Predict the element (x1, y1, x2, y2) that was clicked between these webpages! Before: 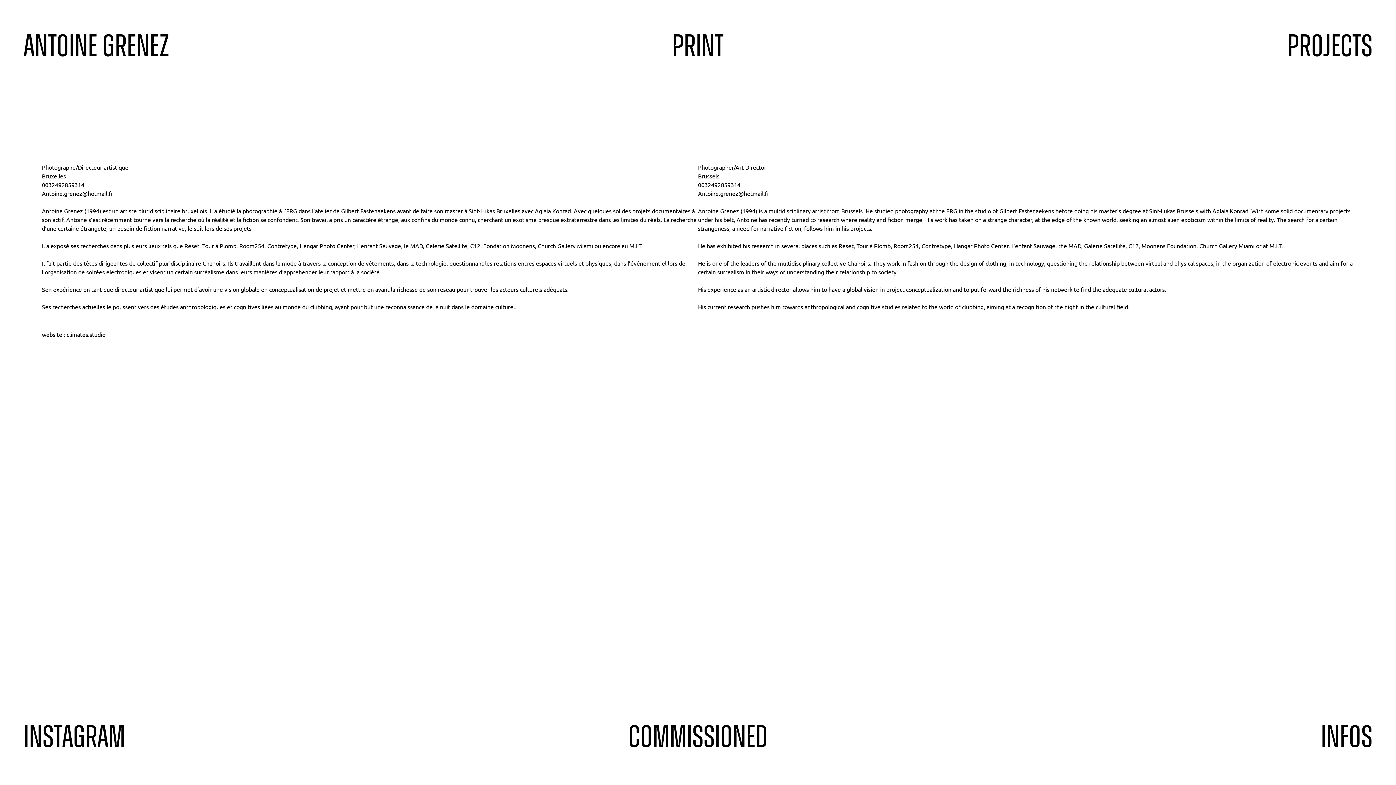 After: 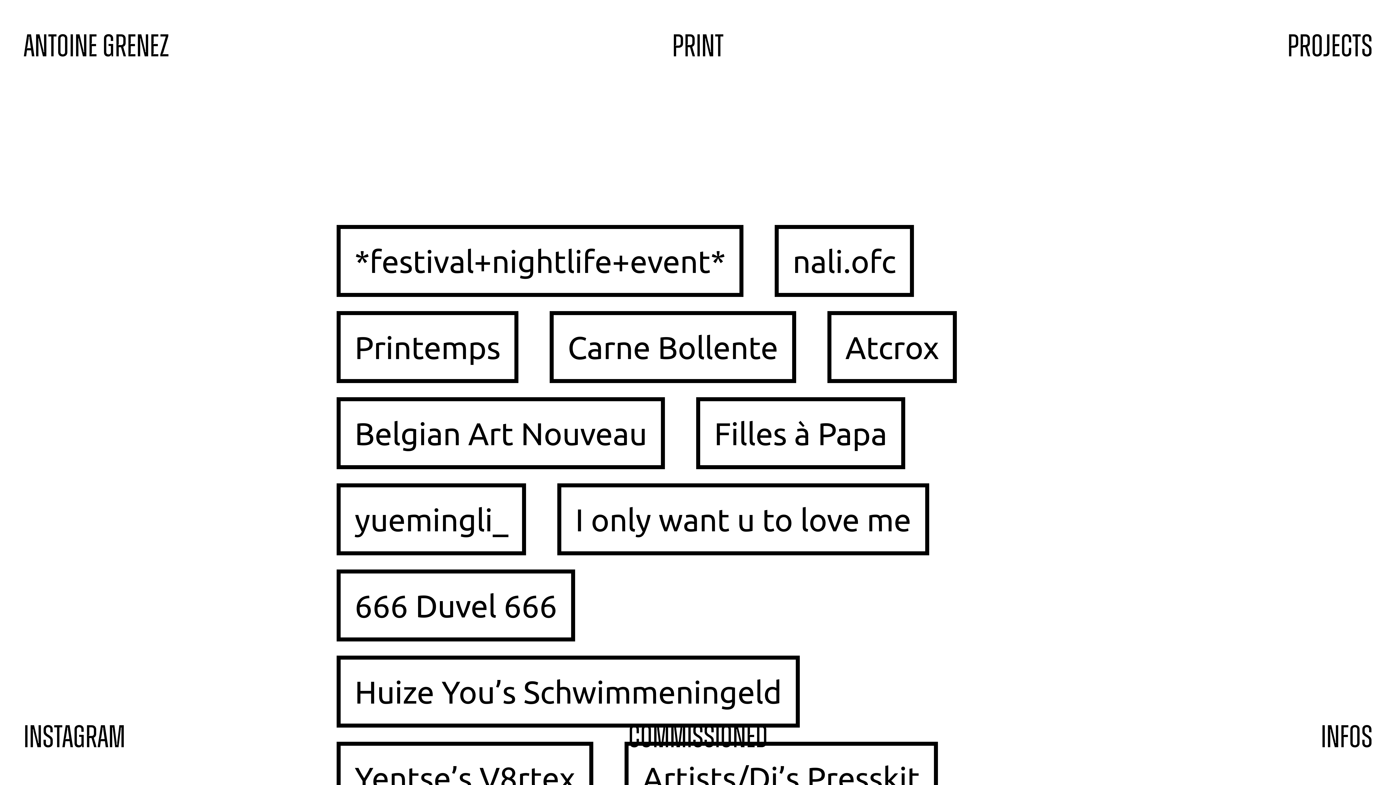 Action: label: COMMISSIONED bbox: (628, 722, 768, 753)